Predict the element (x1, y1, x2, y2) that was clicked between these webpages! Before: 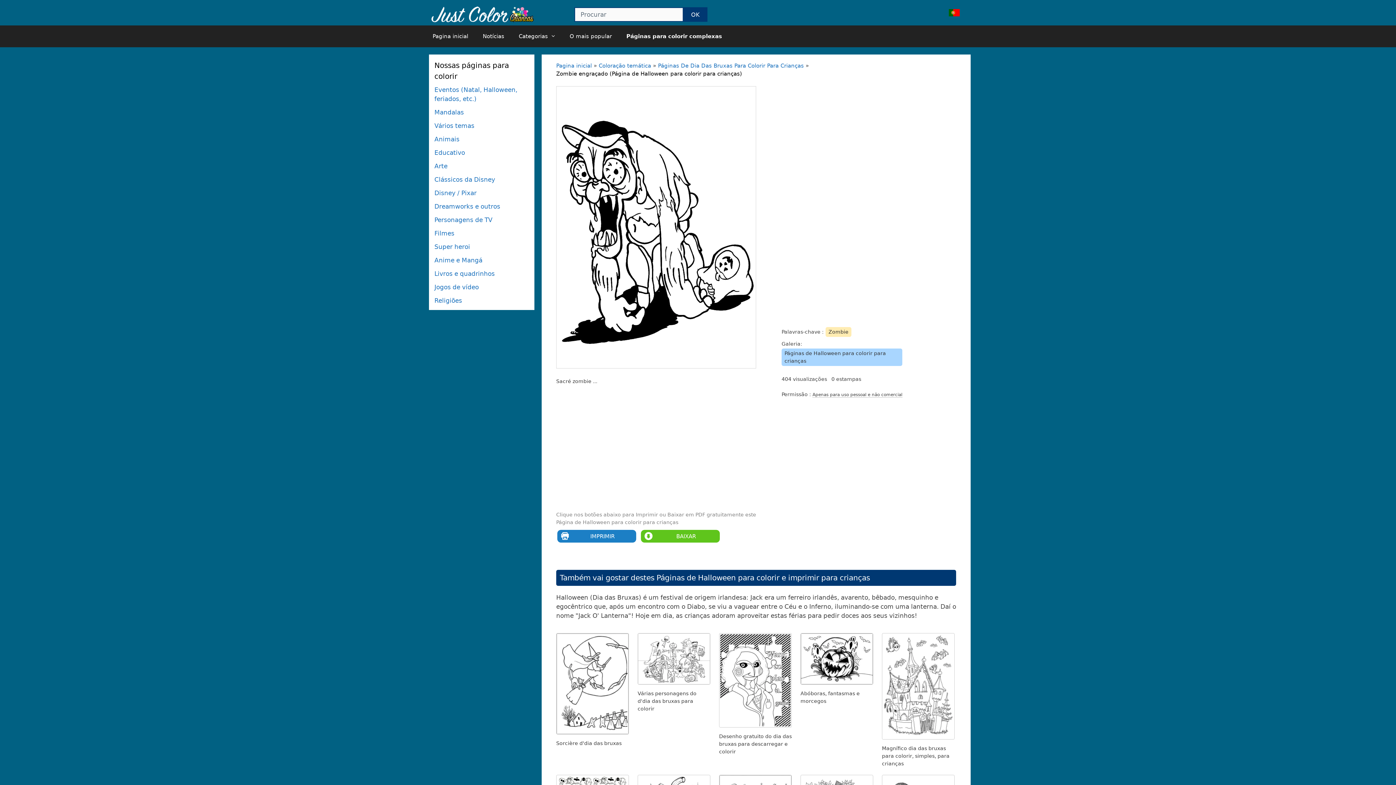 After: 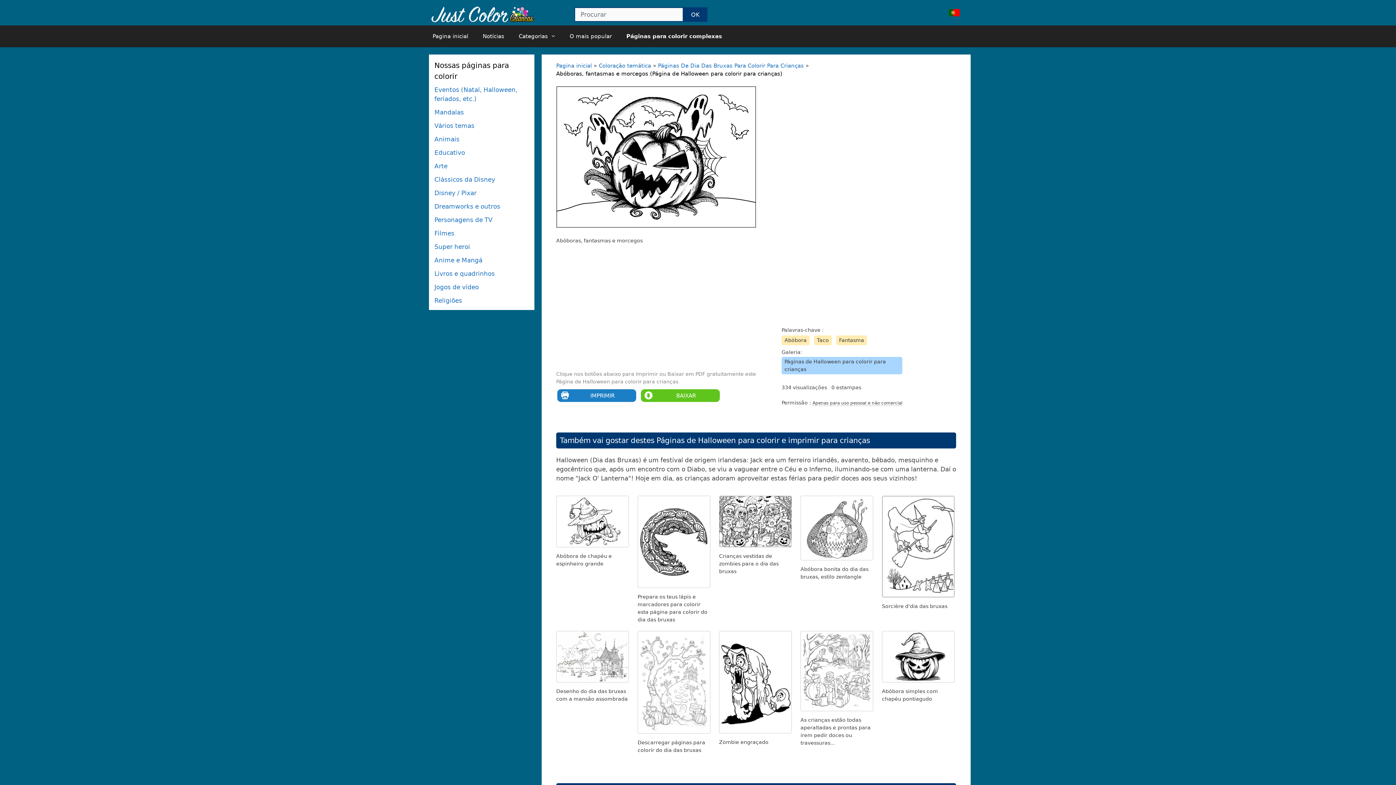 Action: bbox: (800, 679, 873, 686)